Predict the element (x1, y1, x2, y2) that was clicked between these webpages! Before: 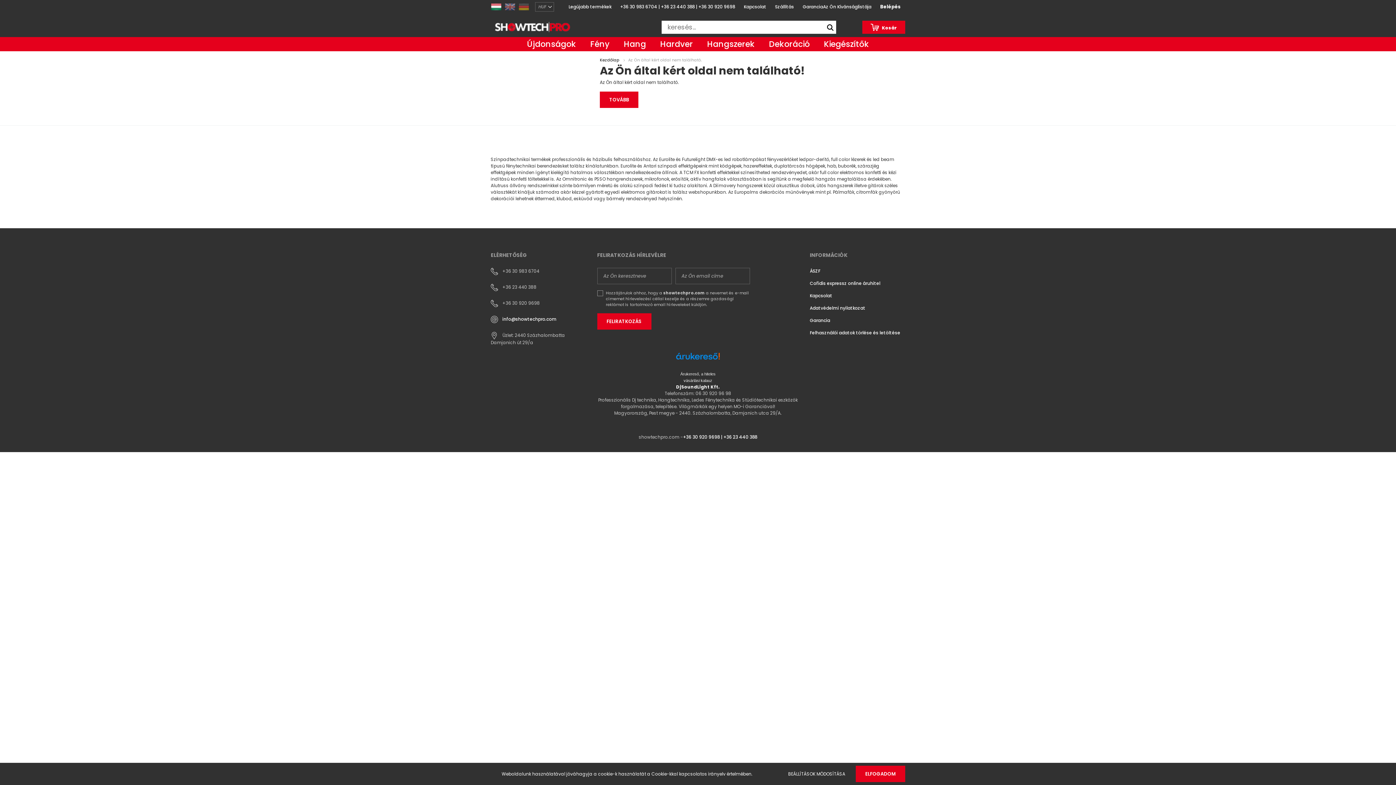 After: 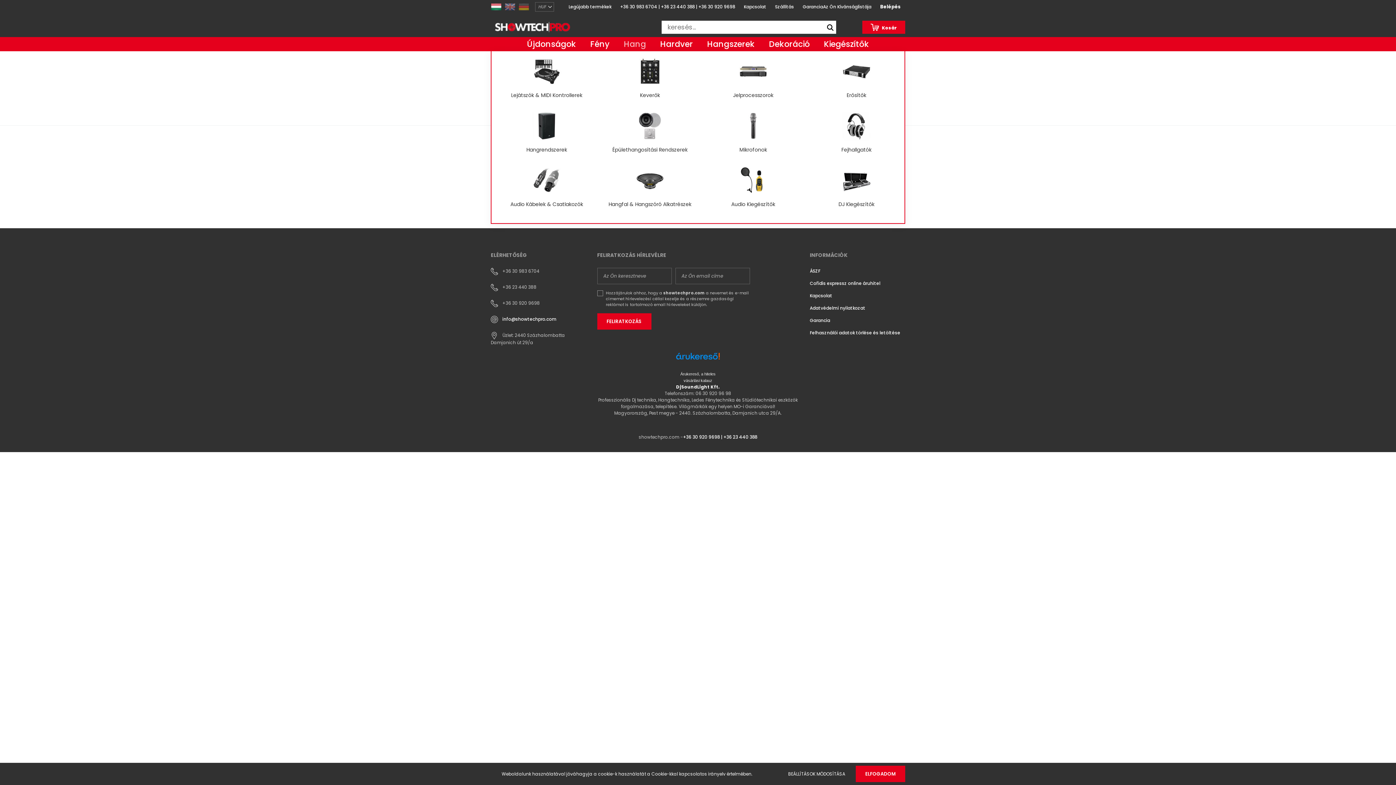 Action: label: Hang bbox: (623, 37, 646, 51)